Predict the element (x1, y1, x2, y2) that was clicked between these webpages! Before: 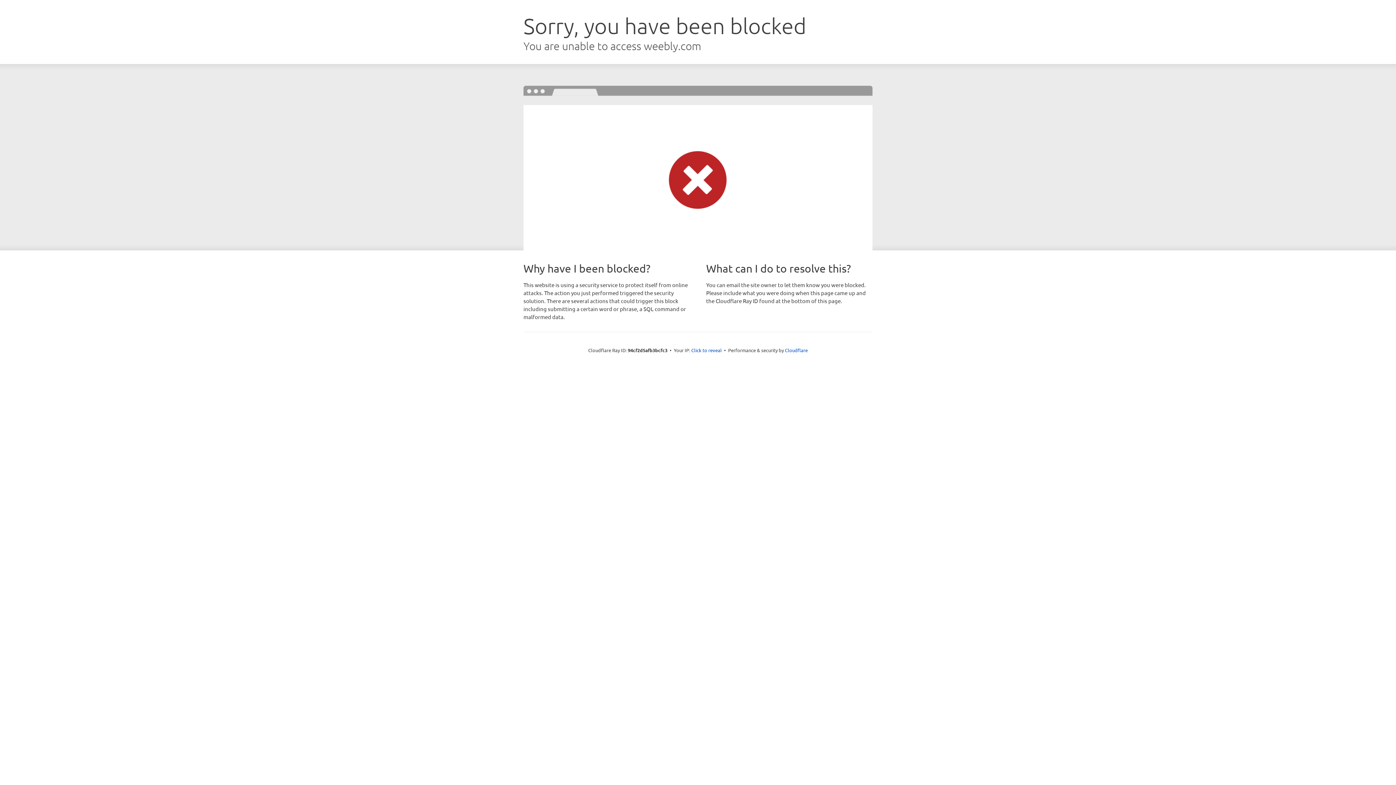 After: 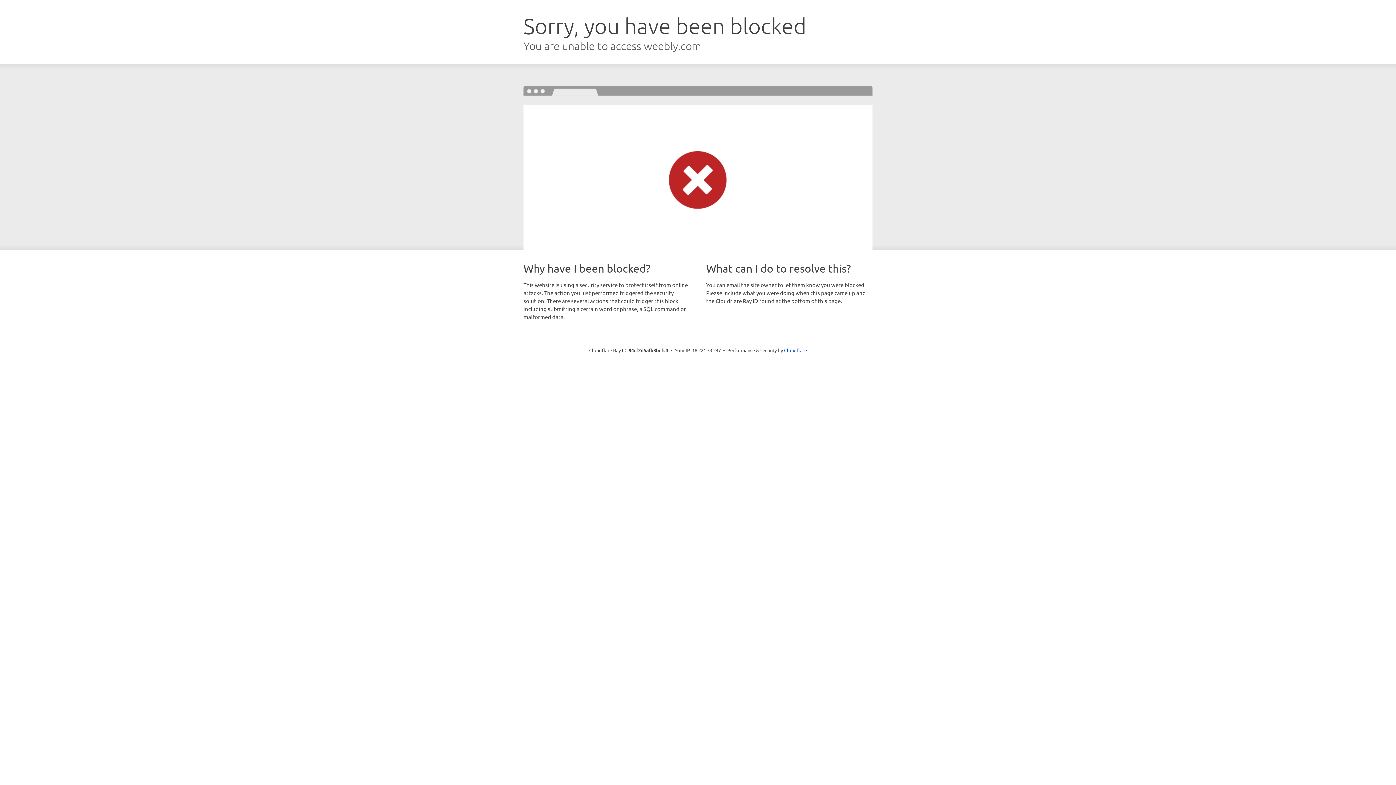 Action: label: Click to reveal bbox: (691, 346, 722, 353)